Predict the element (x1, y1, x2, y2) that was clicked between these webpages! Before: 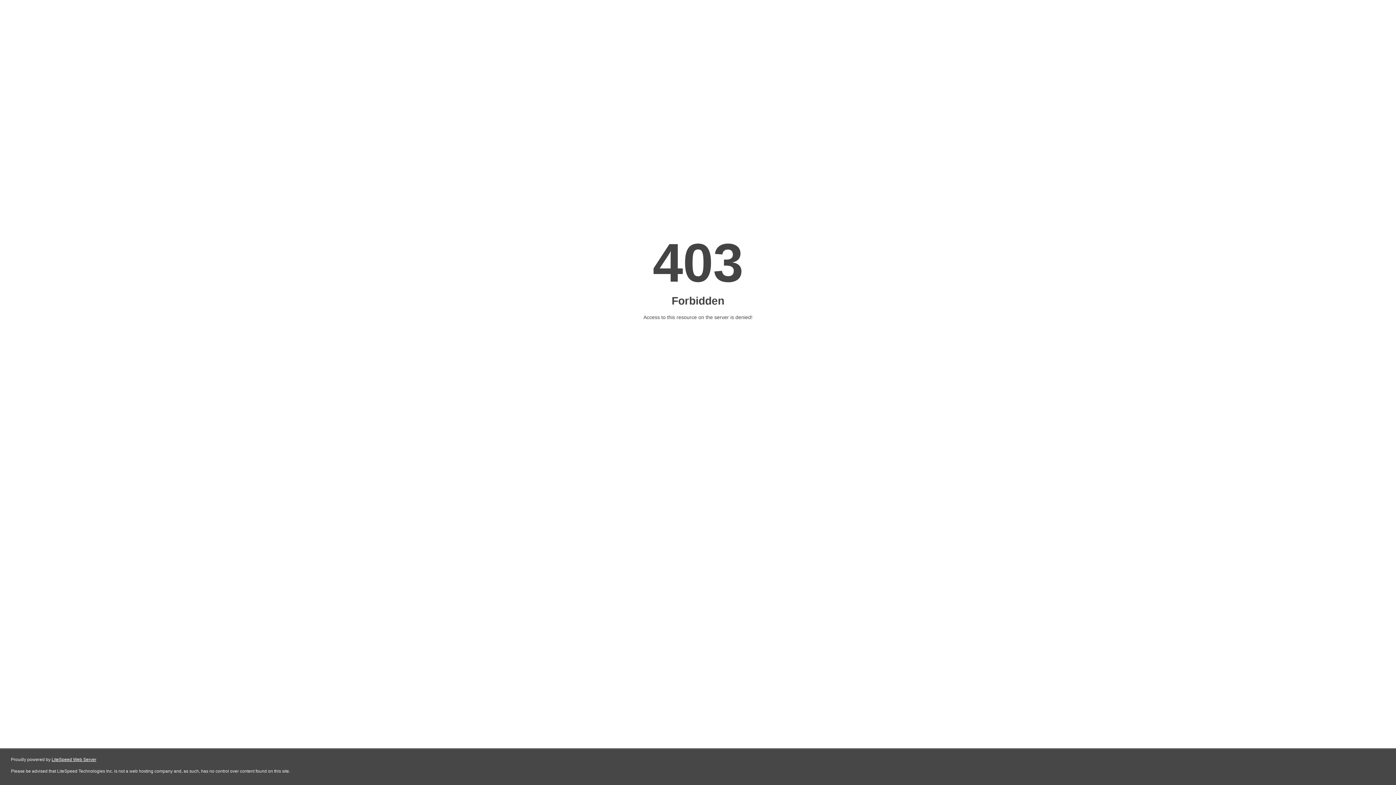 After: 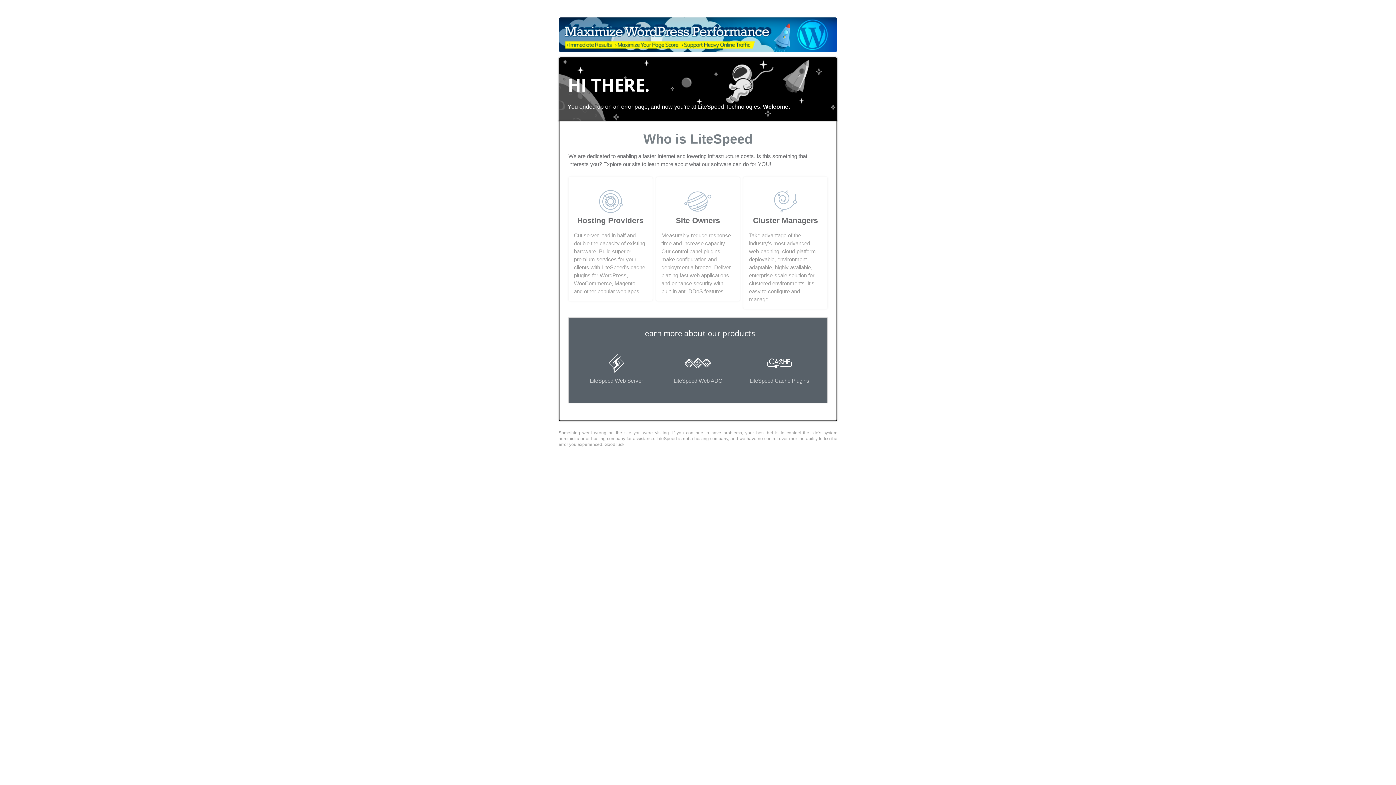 Action: bbox: (51, 757, 96, 762) label: LiteSpeed Web Server